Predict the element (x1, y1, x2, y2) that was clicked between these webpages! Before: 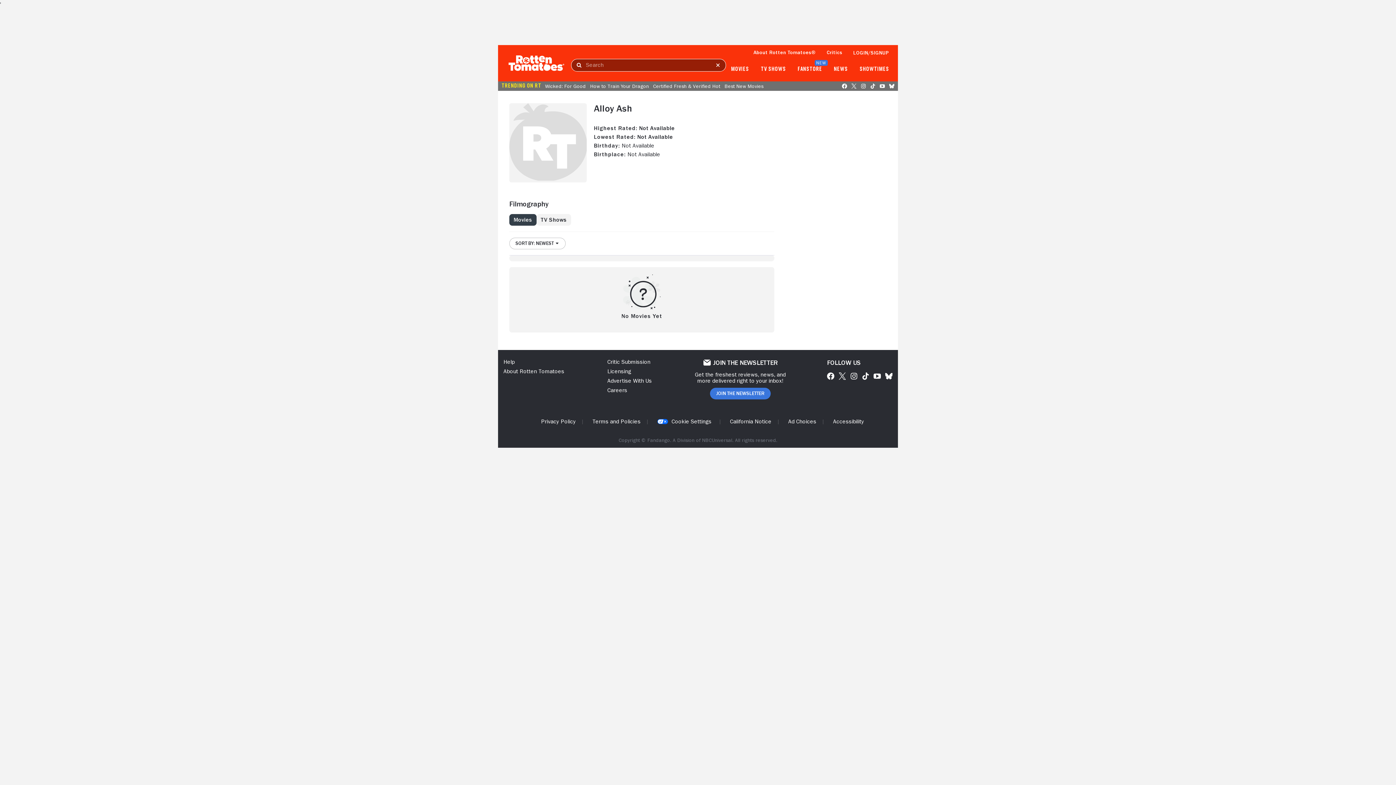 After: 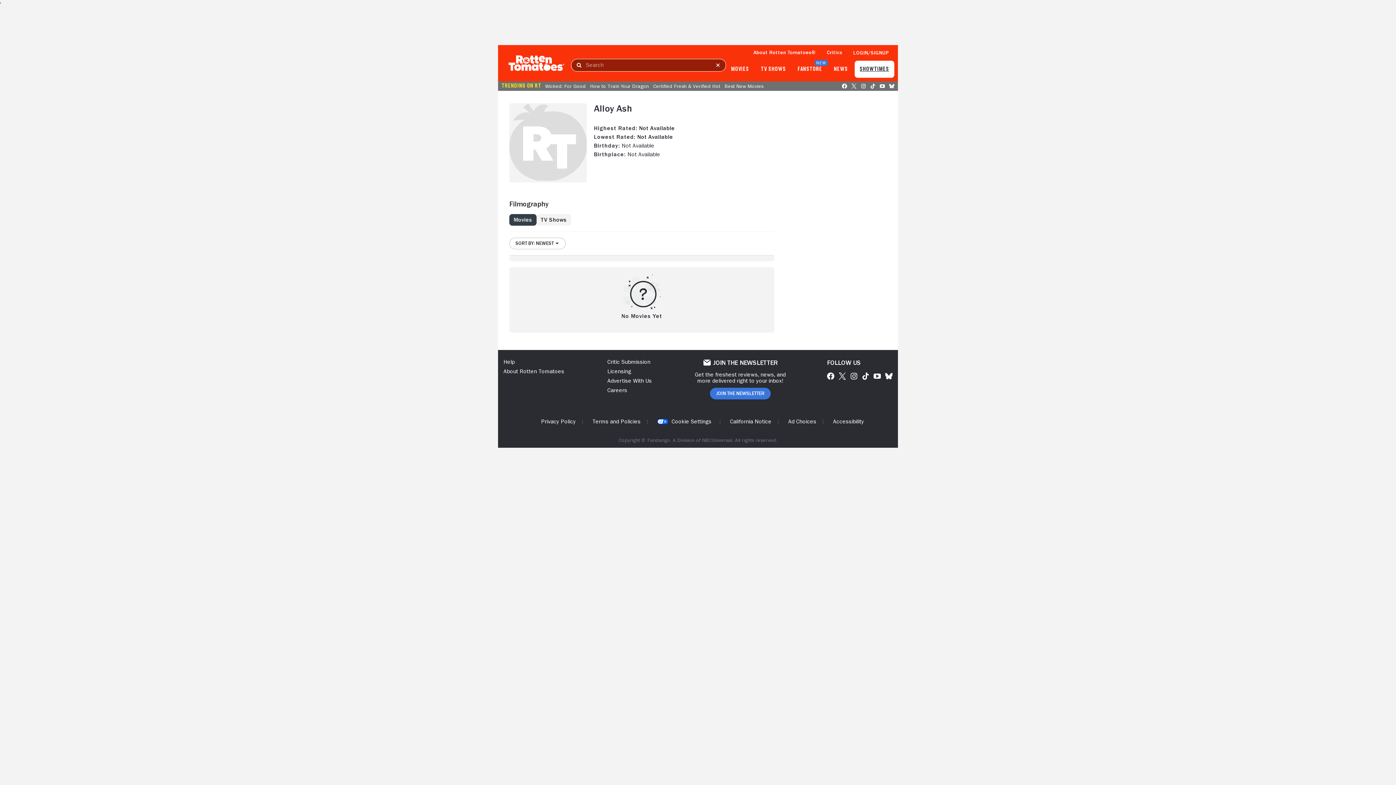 Action: bbox: (859, 66, 889, 72) label: SHOWTIMES